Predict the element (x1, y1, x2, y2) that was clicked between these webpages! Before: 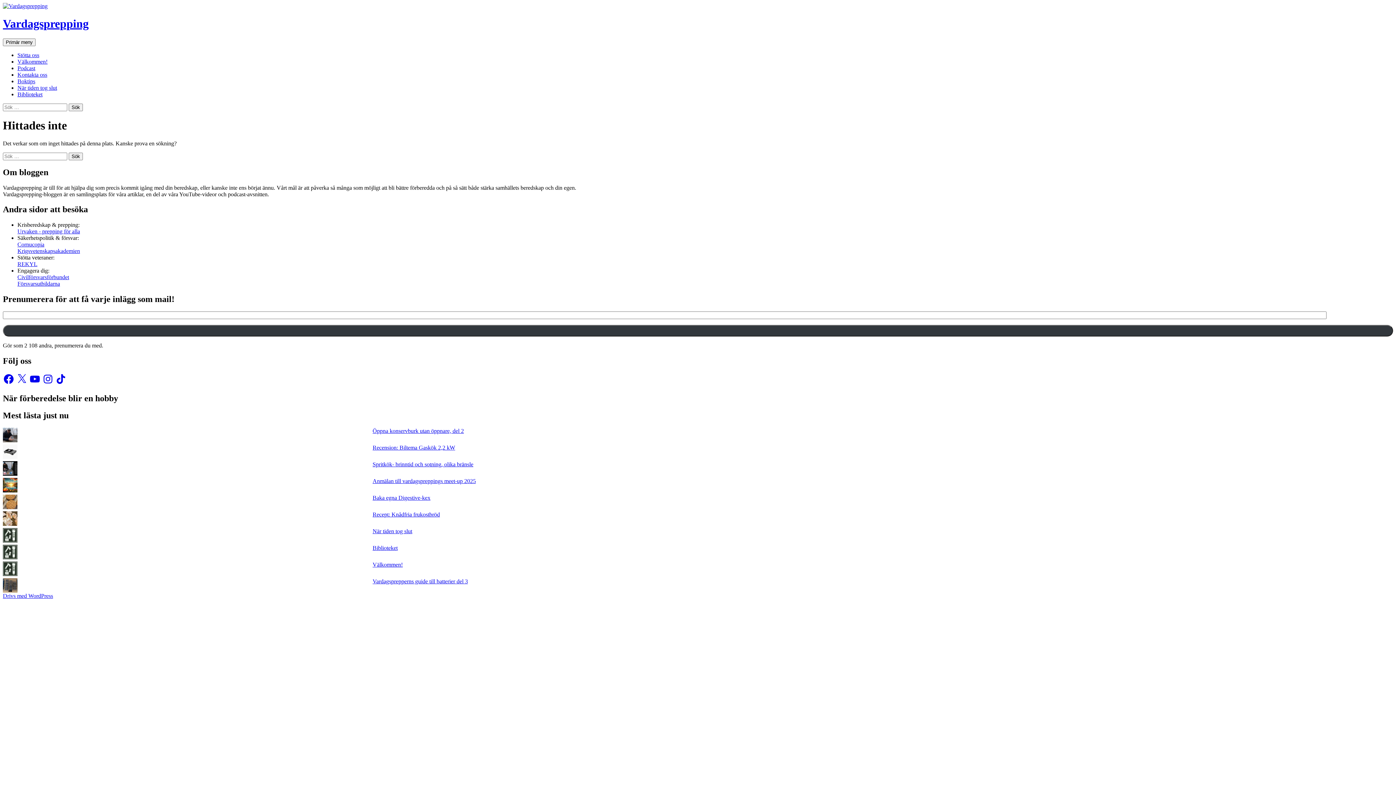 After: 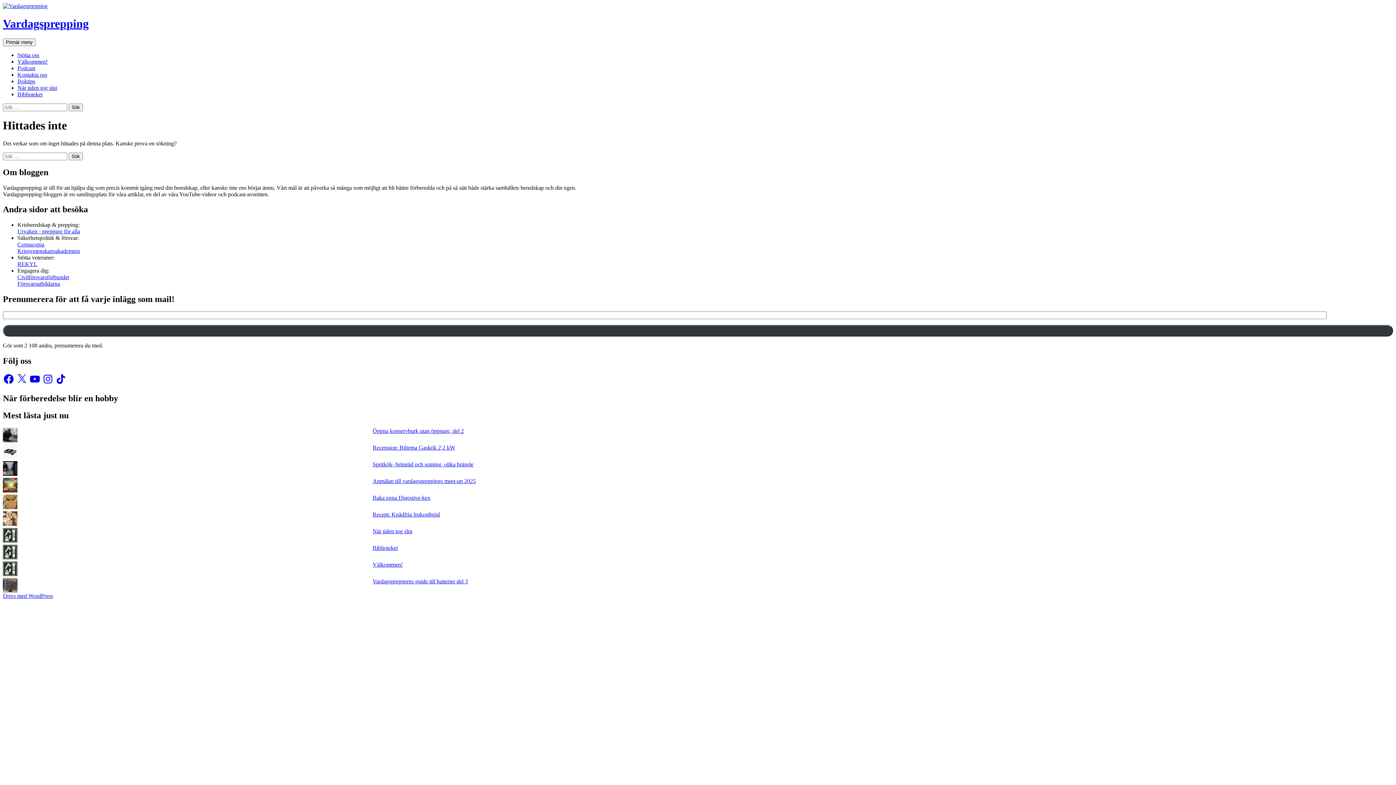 Action: bbox: (17, 280, 60, 287) label: Försvarsutbildarna